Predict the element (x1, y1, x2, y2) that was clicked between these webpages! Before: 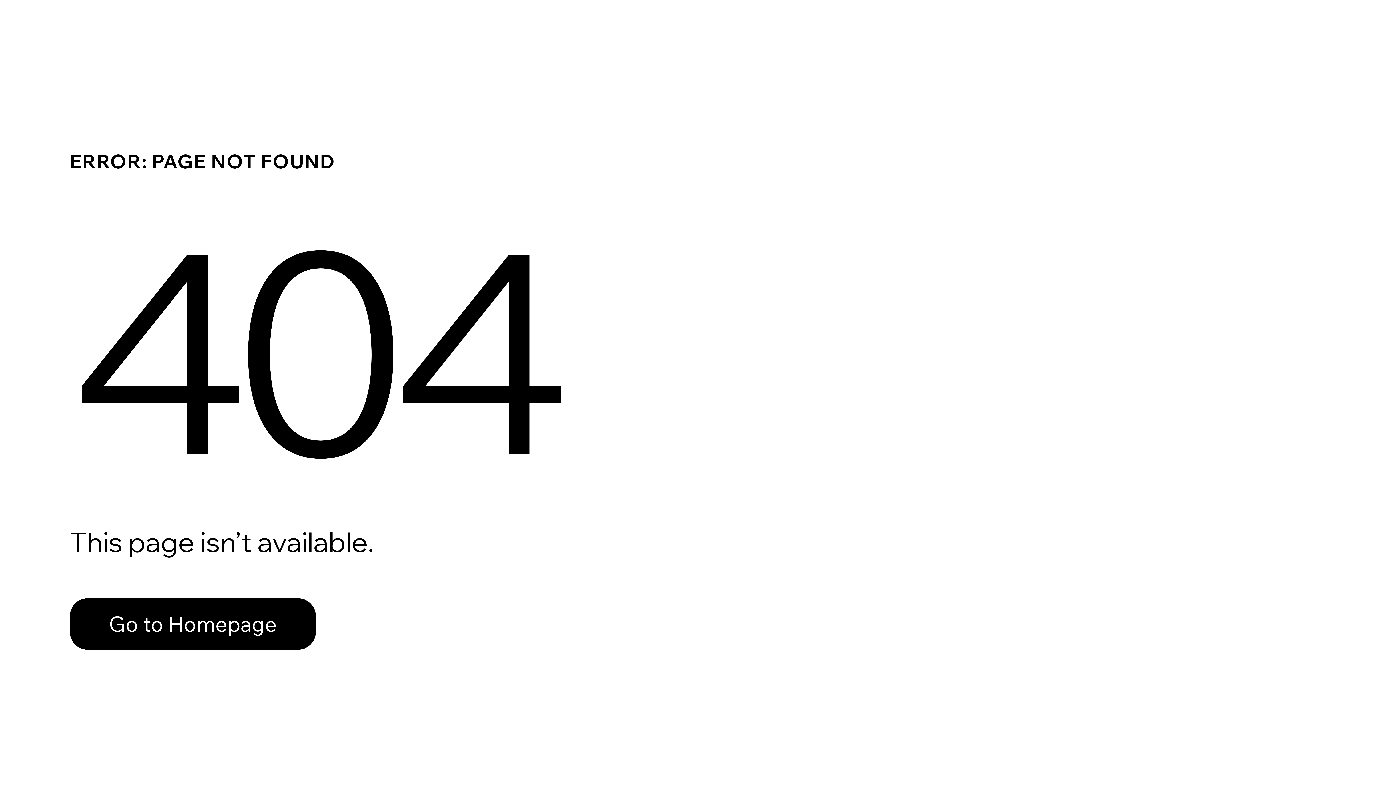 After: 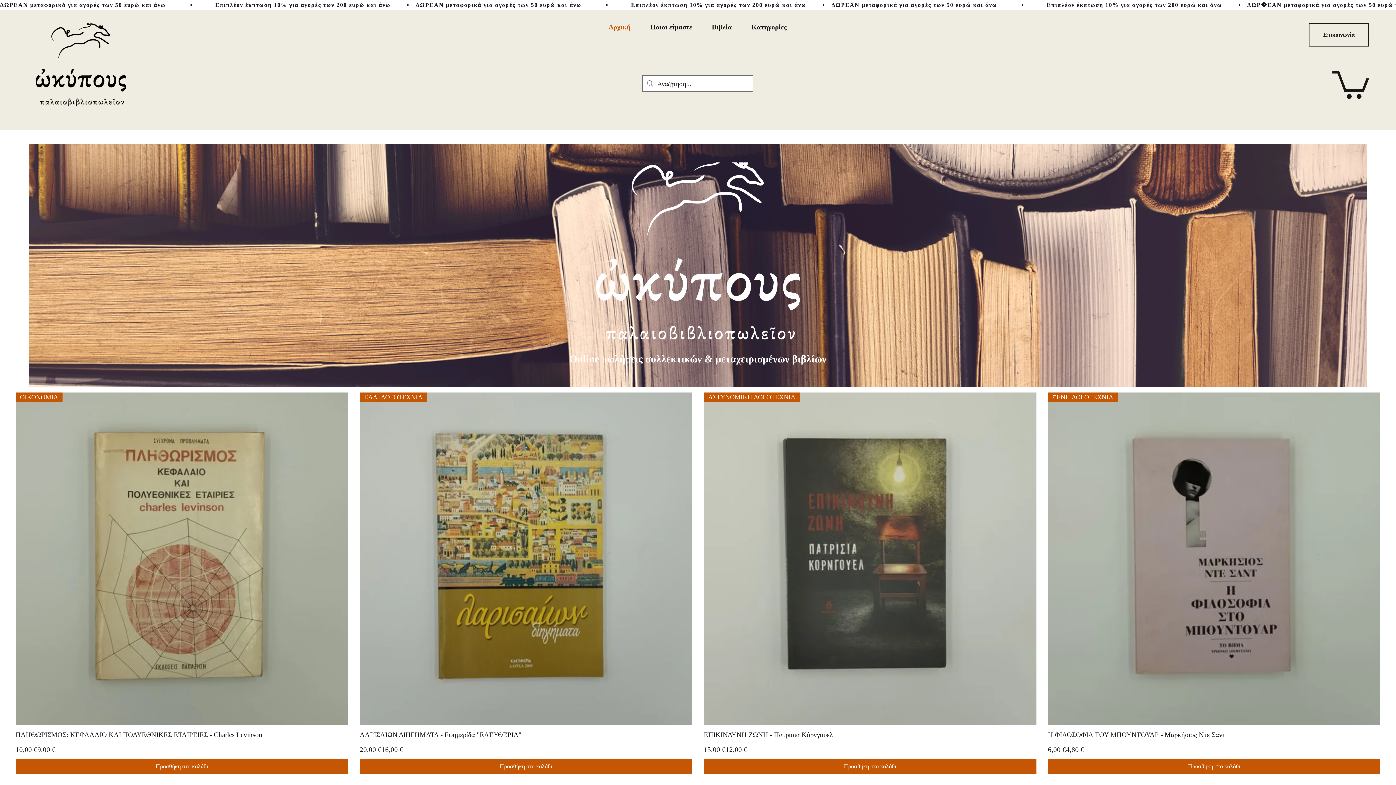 Action: bbox: (69, 598, 316, 650) label: Go to Homepage